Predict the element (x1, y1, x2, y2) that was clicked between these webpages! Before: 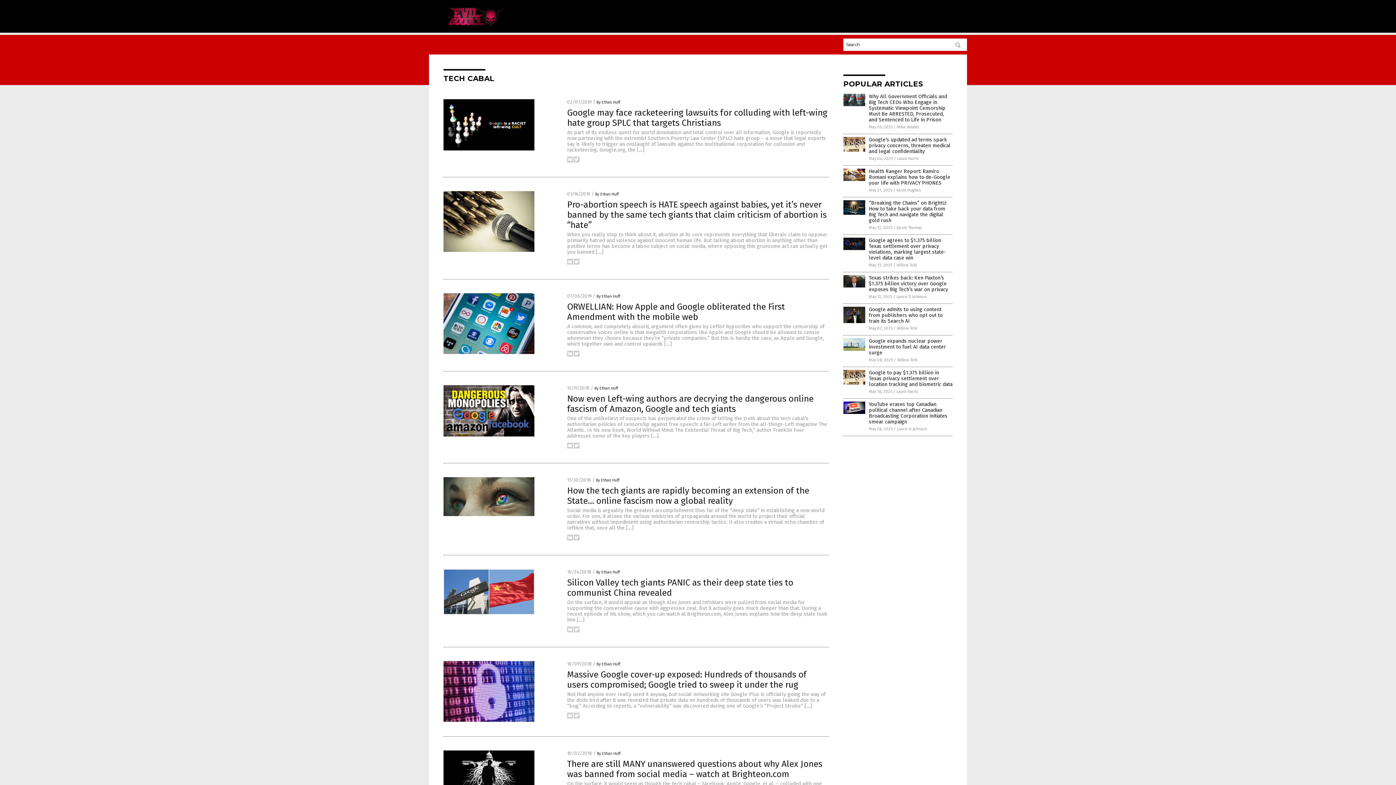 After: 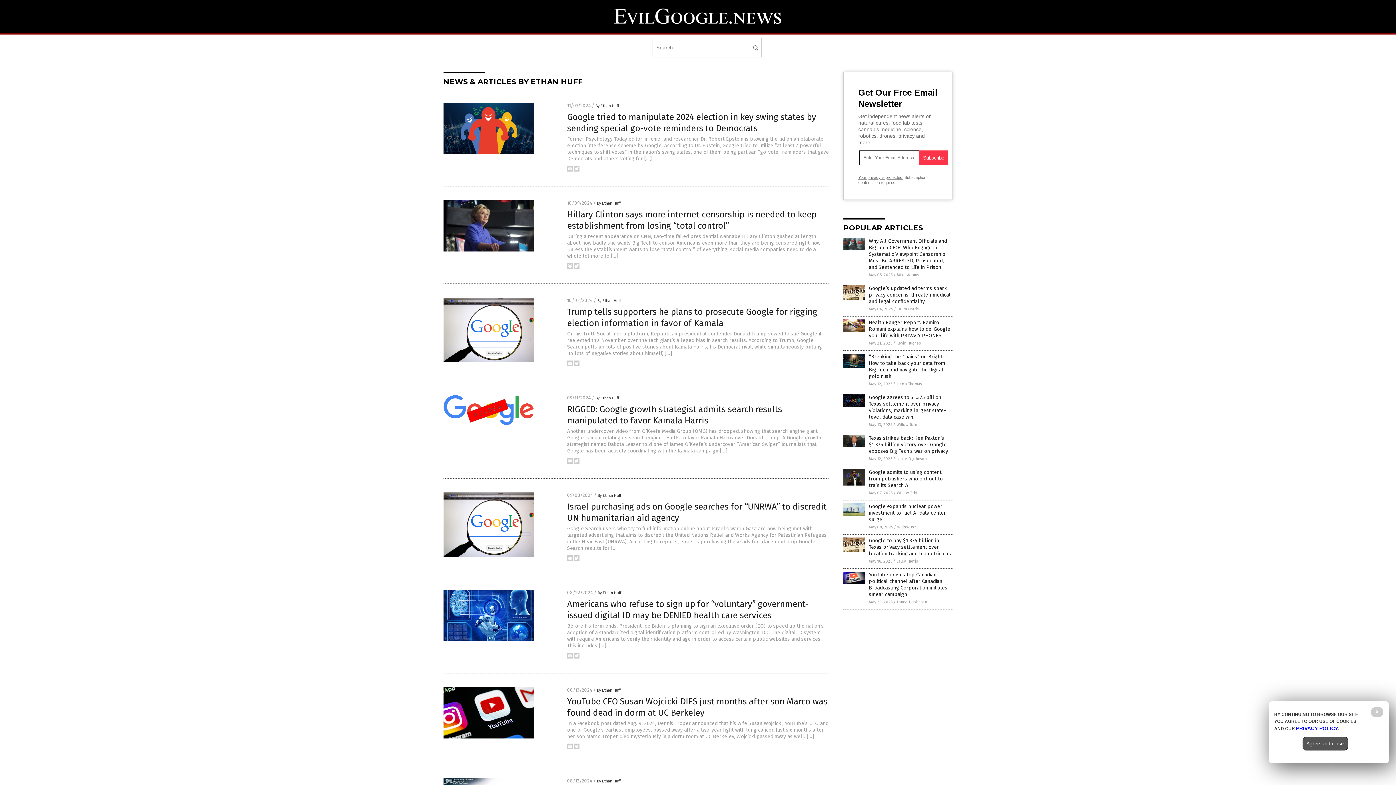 Action: bbox: (596, 478, 619, 482) label: By Ethan Huff